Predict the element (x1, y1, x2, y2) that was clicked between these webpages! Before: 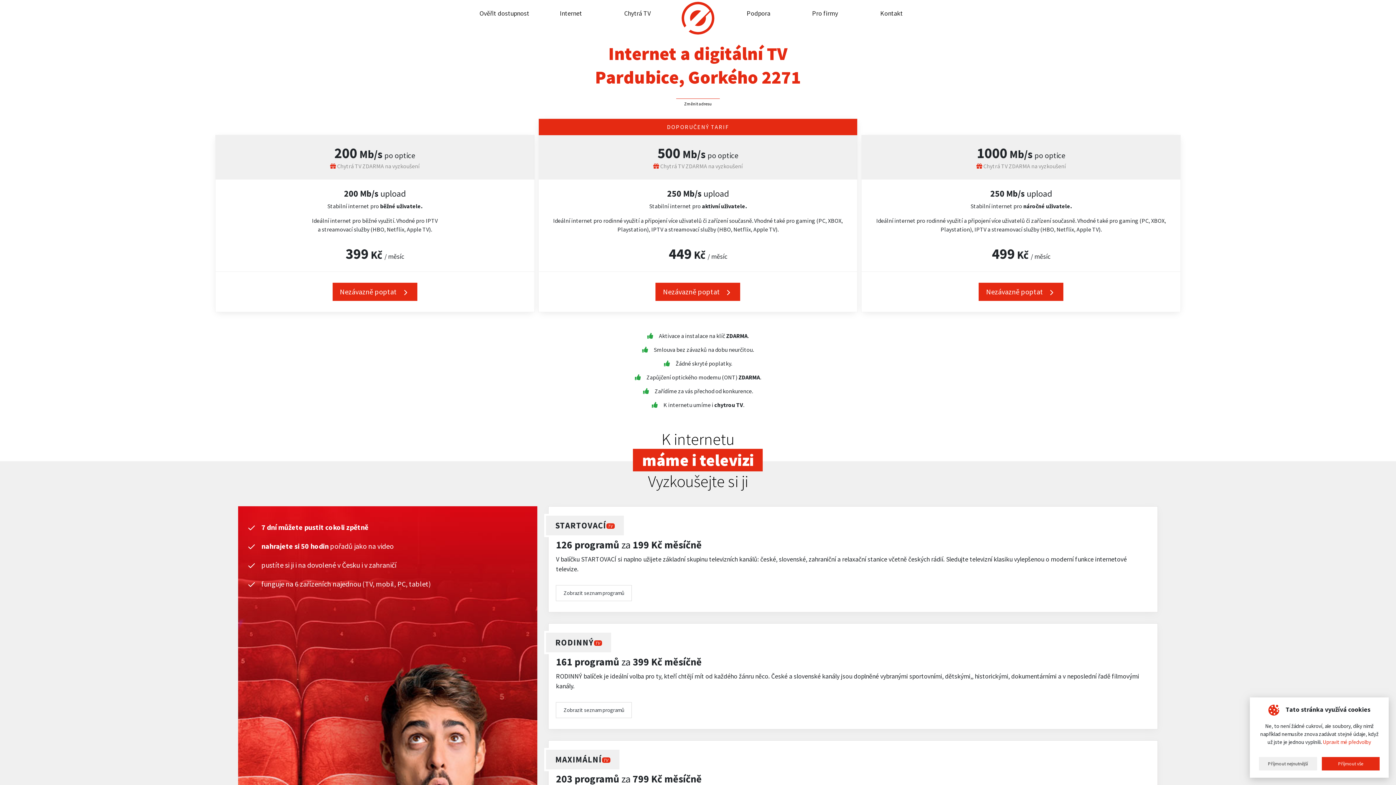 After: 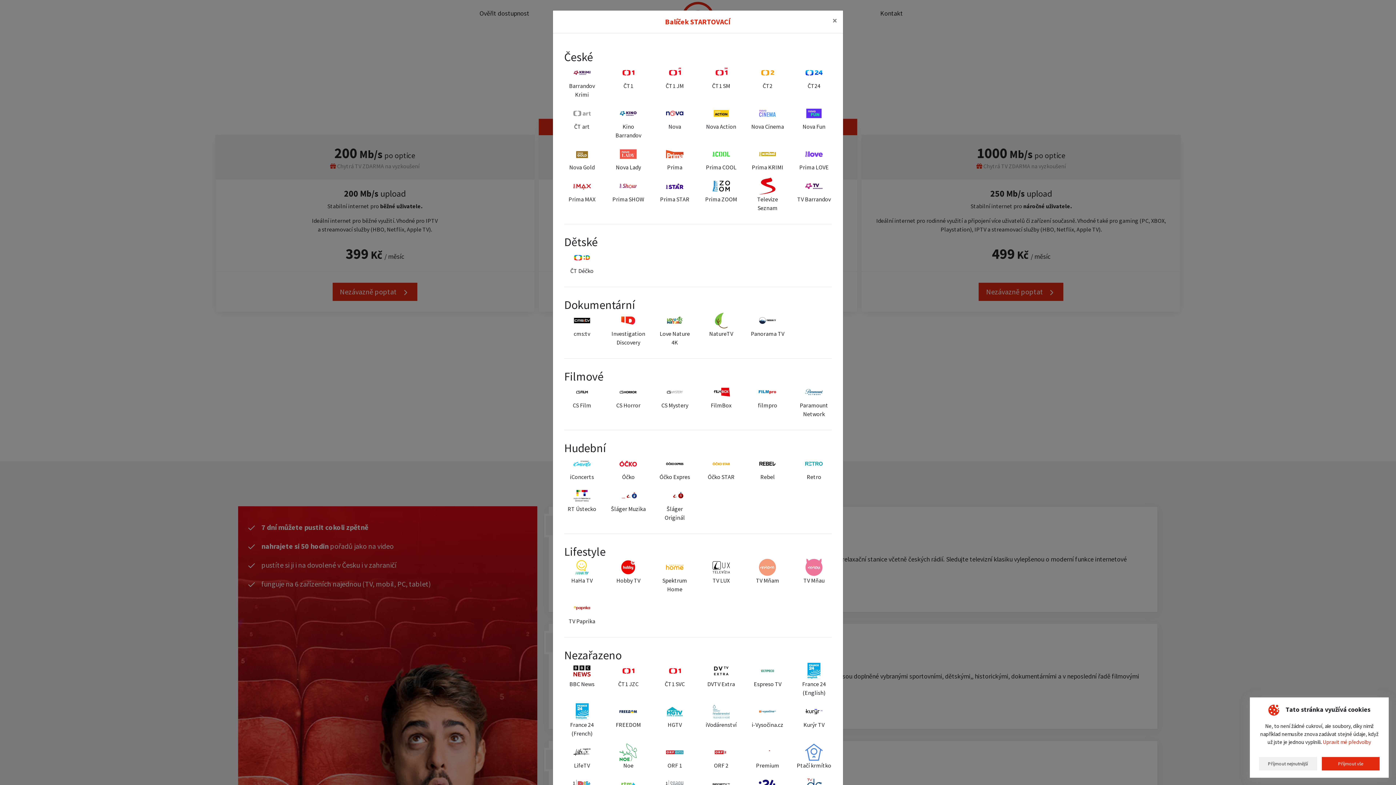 Action: label: Zobrazit seznam programů bbox: (556, 585, 632, 601)